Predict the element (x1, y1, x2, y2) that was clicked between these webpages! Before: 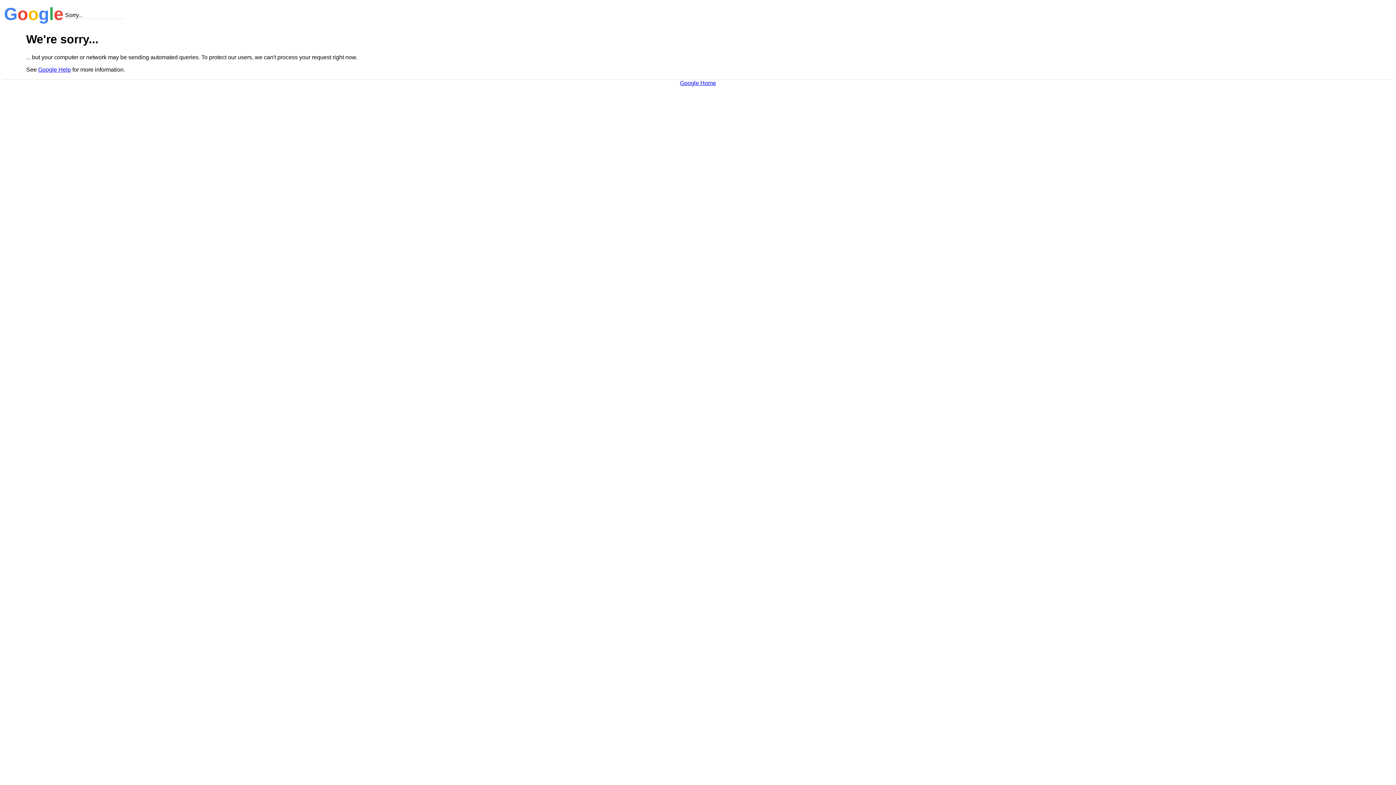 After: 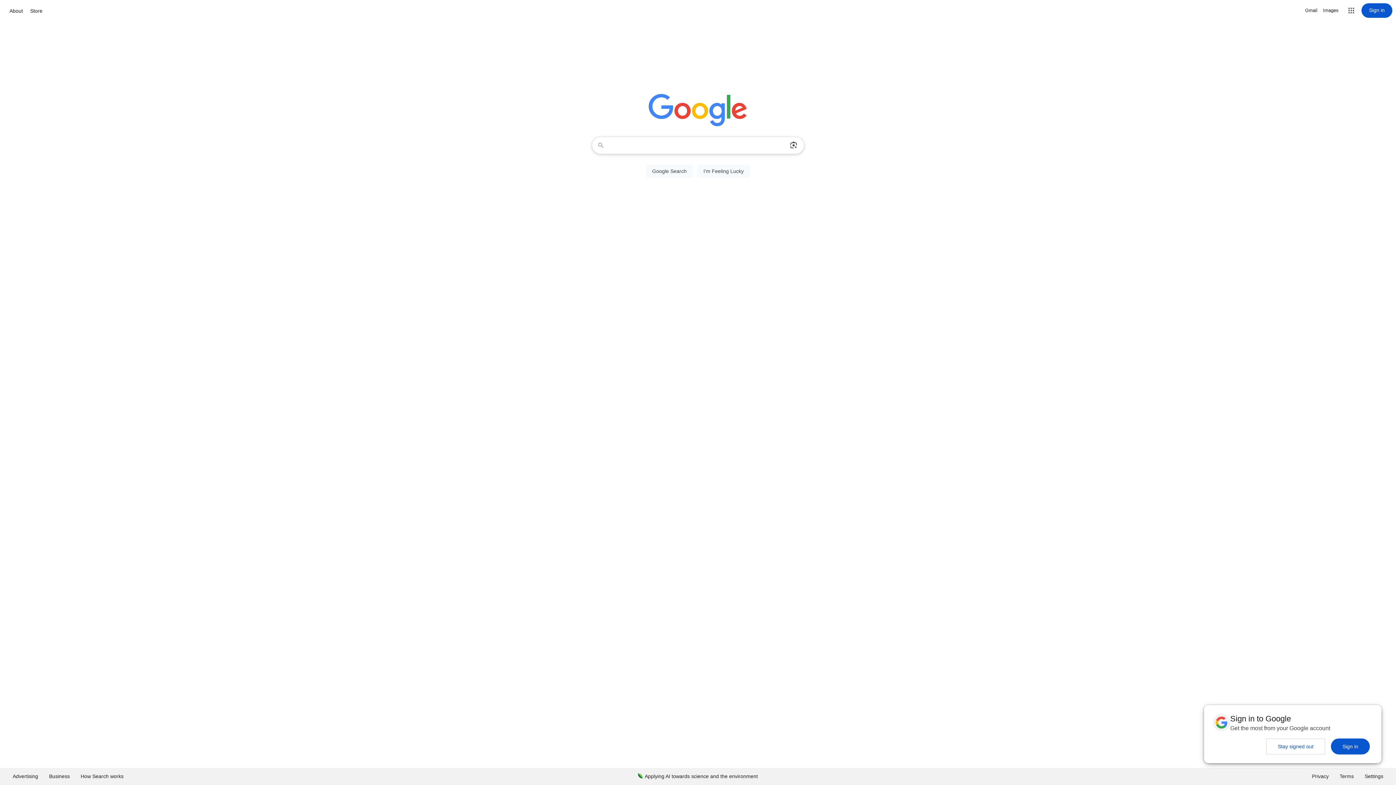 Action: label: Google Home bbox: (680, 79, 716, 86)